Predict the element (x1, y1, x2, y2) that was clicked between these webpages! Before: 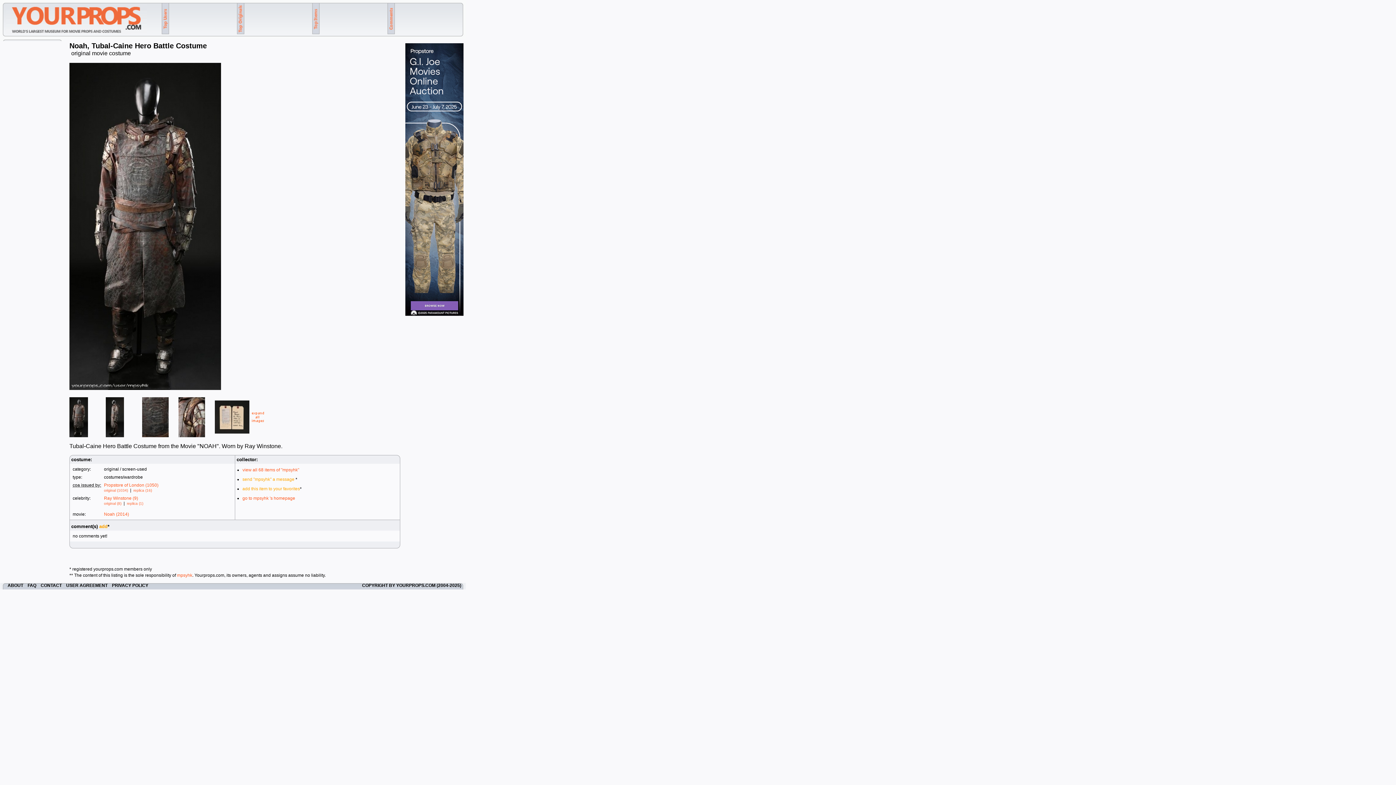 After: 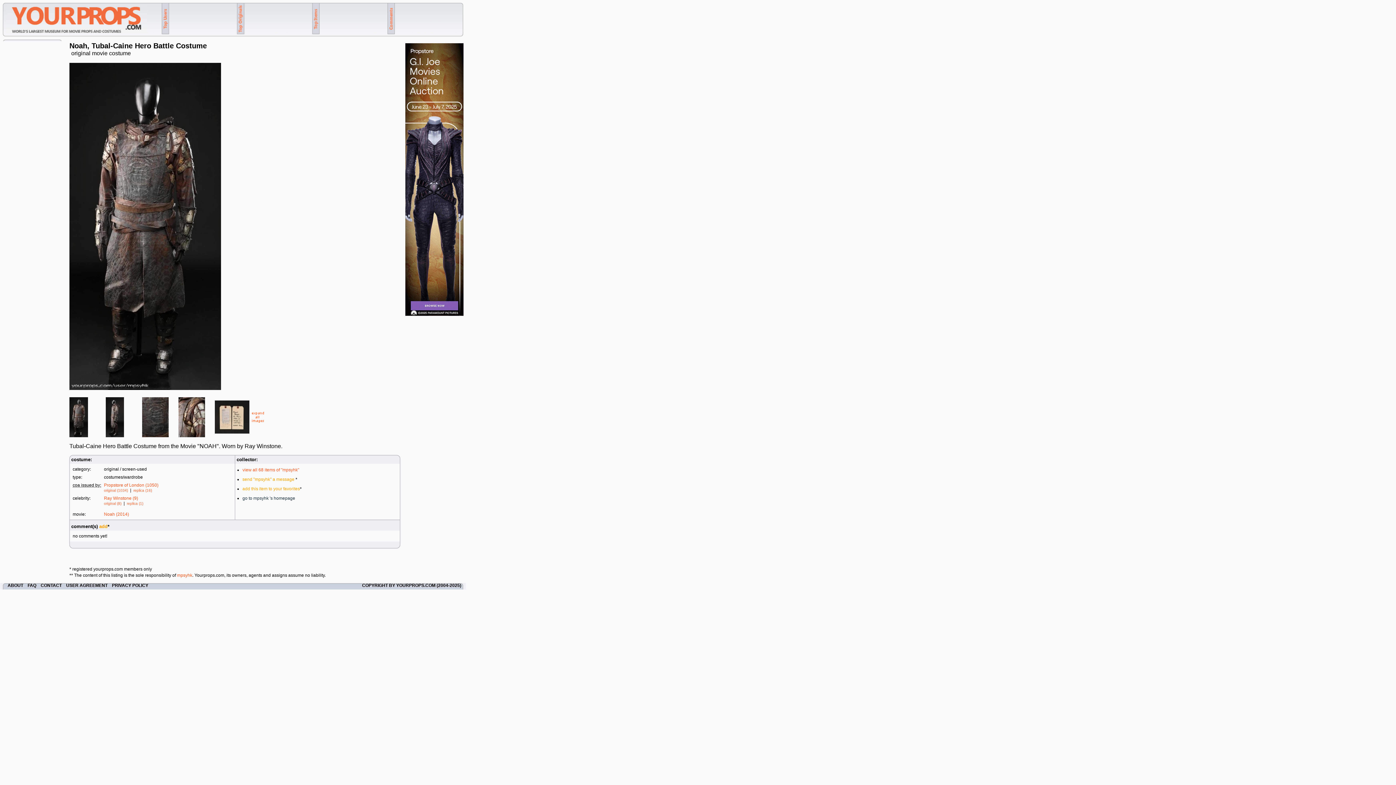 Action: label: go to mpsyhk 's homepage bbox: (242, 496, 295, 501)